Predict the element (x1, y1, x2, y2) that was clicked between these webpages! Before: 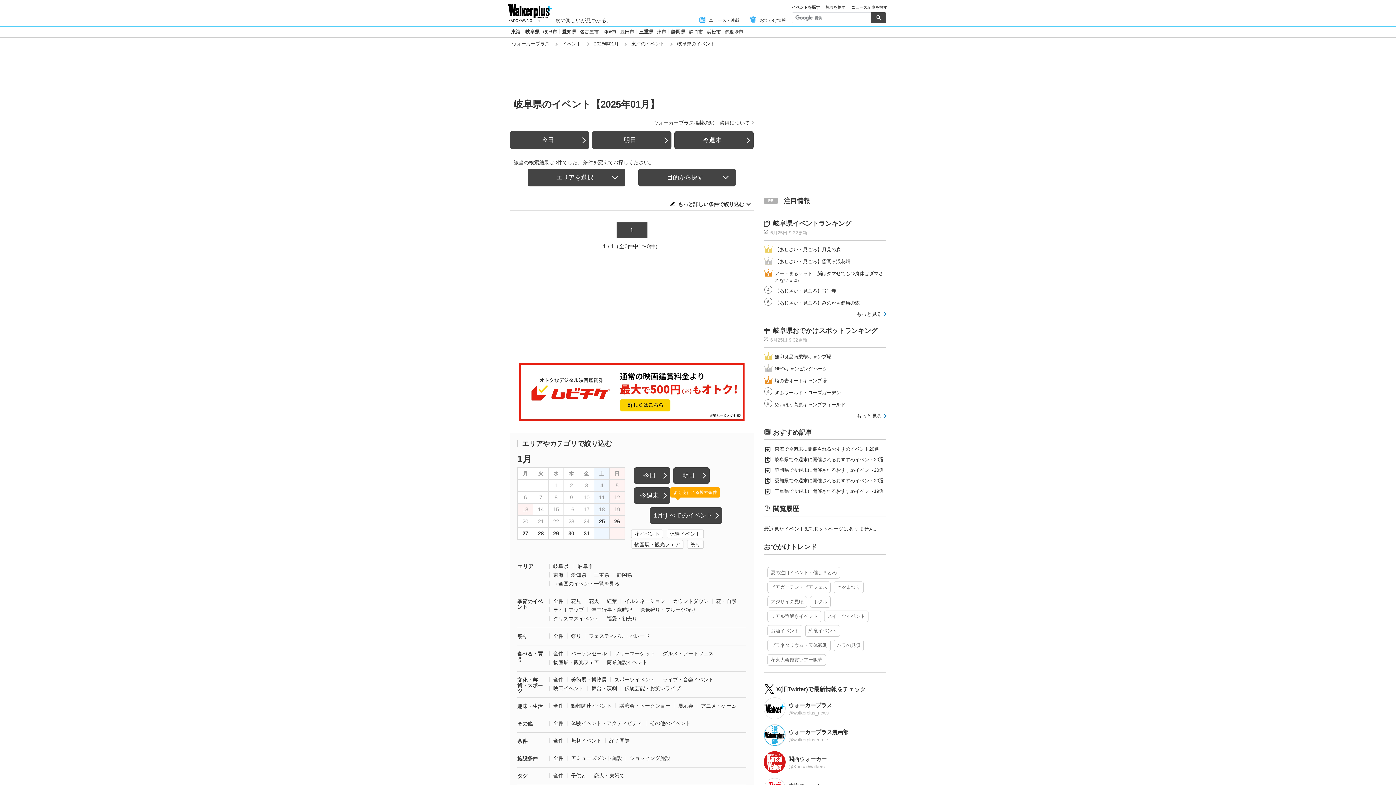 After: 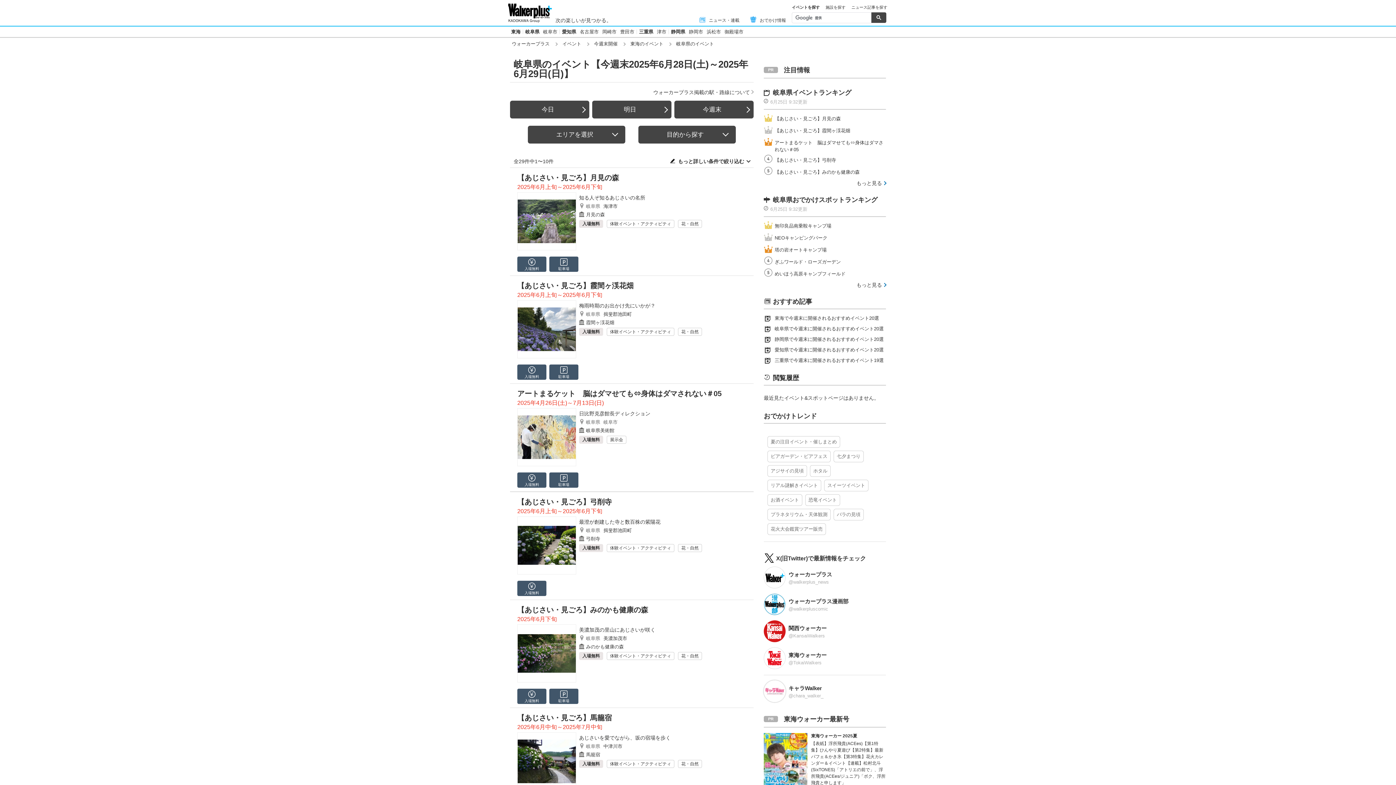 Action: bbox: (634, 487, 670, 504) label: 今週末